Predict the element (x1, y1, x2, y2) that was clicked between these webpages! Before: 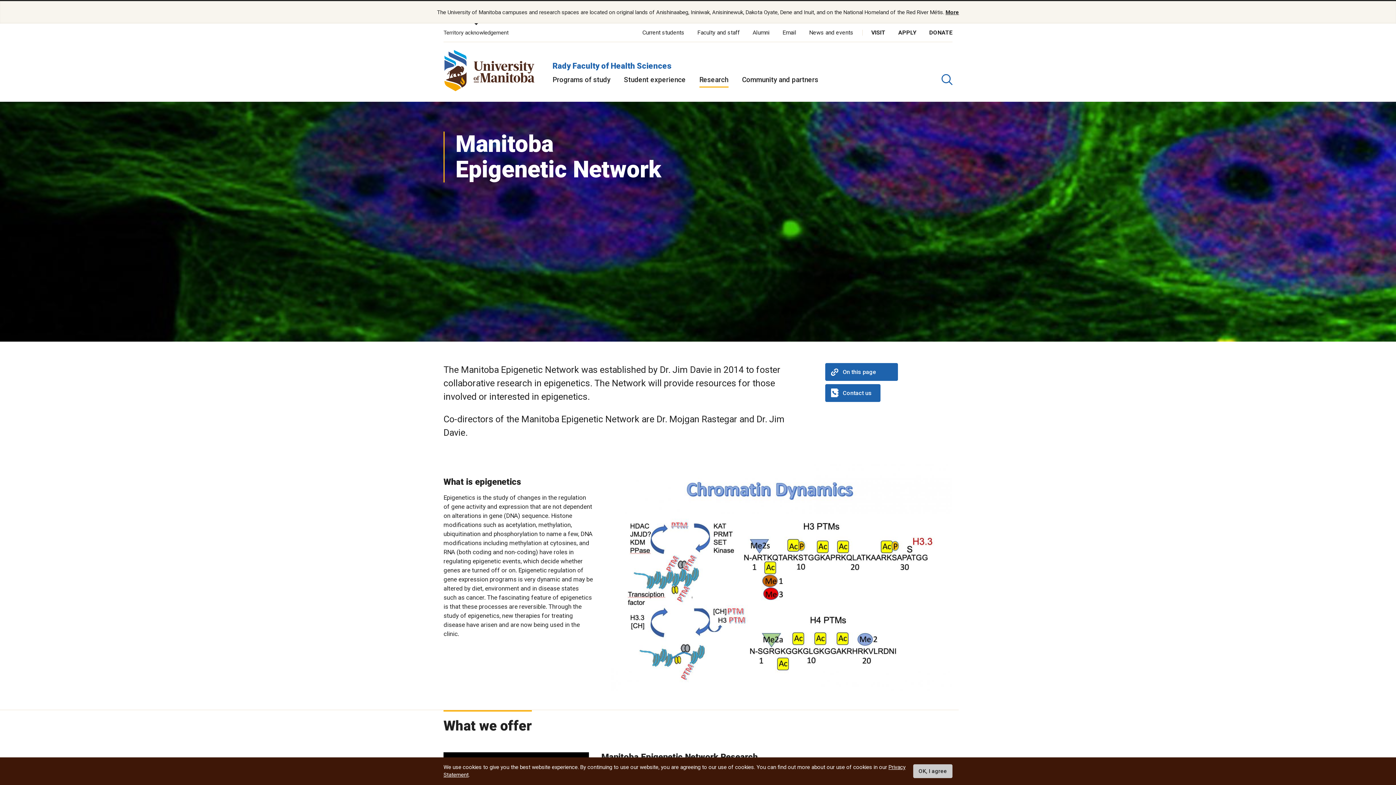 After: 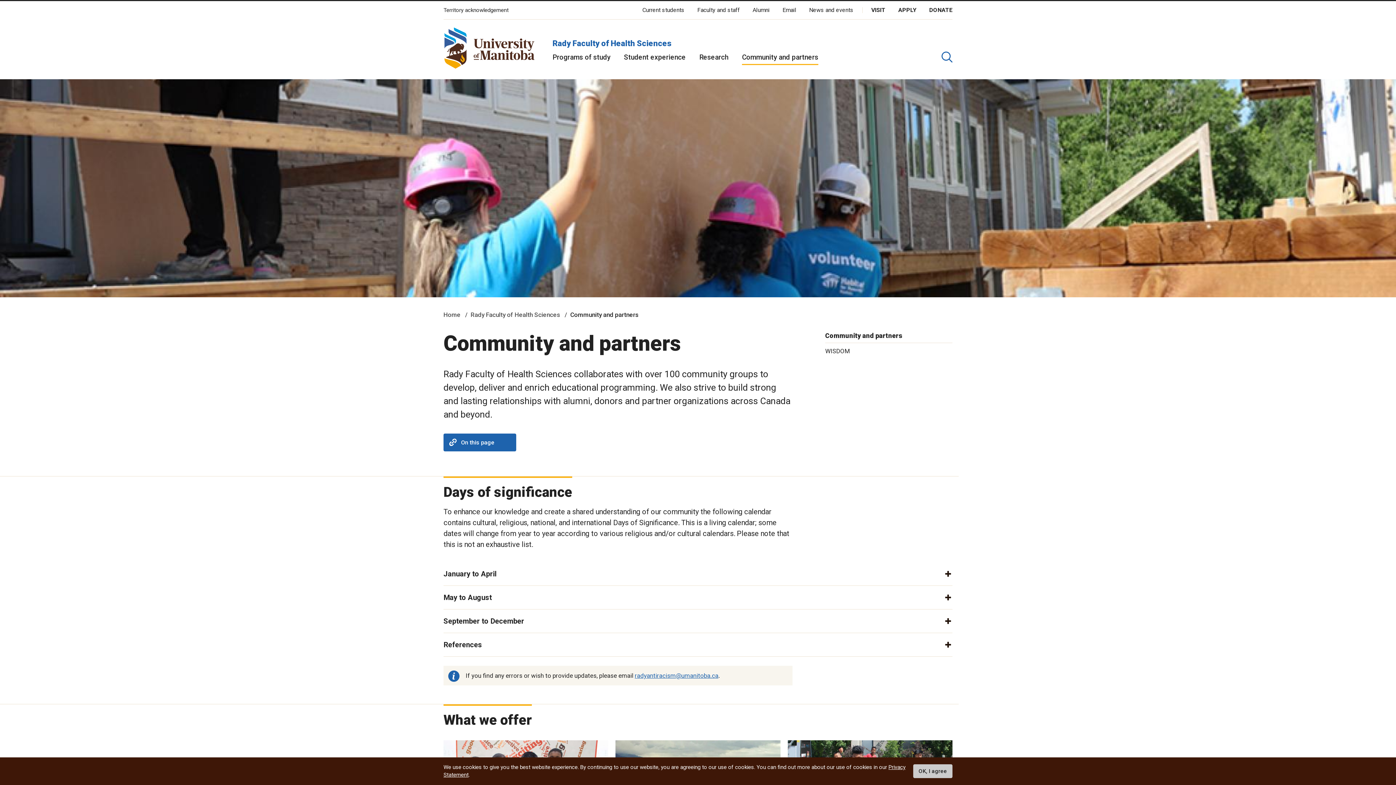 Action: label: Community and partners bbox: (742, 75, 818, 84)